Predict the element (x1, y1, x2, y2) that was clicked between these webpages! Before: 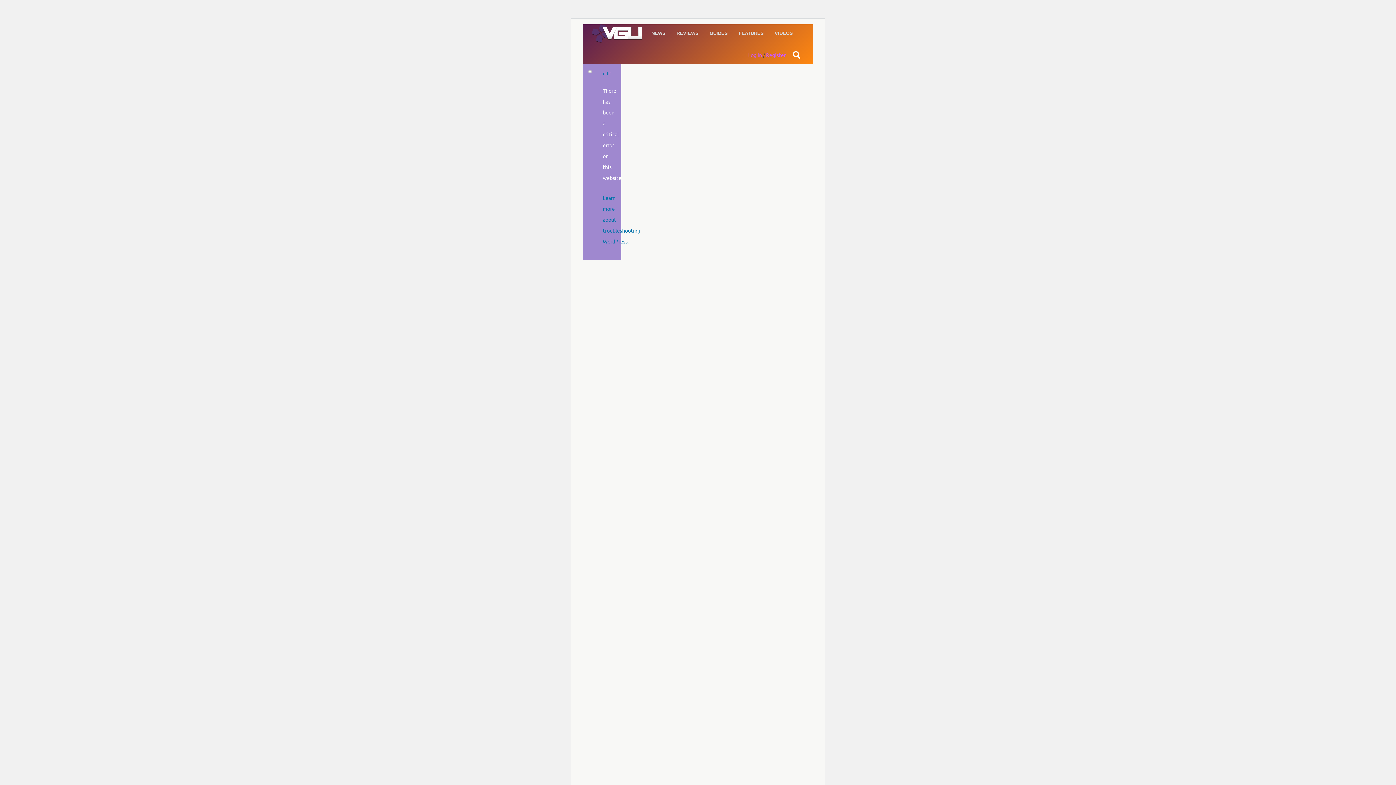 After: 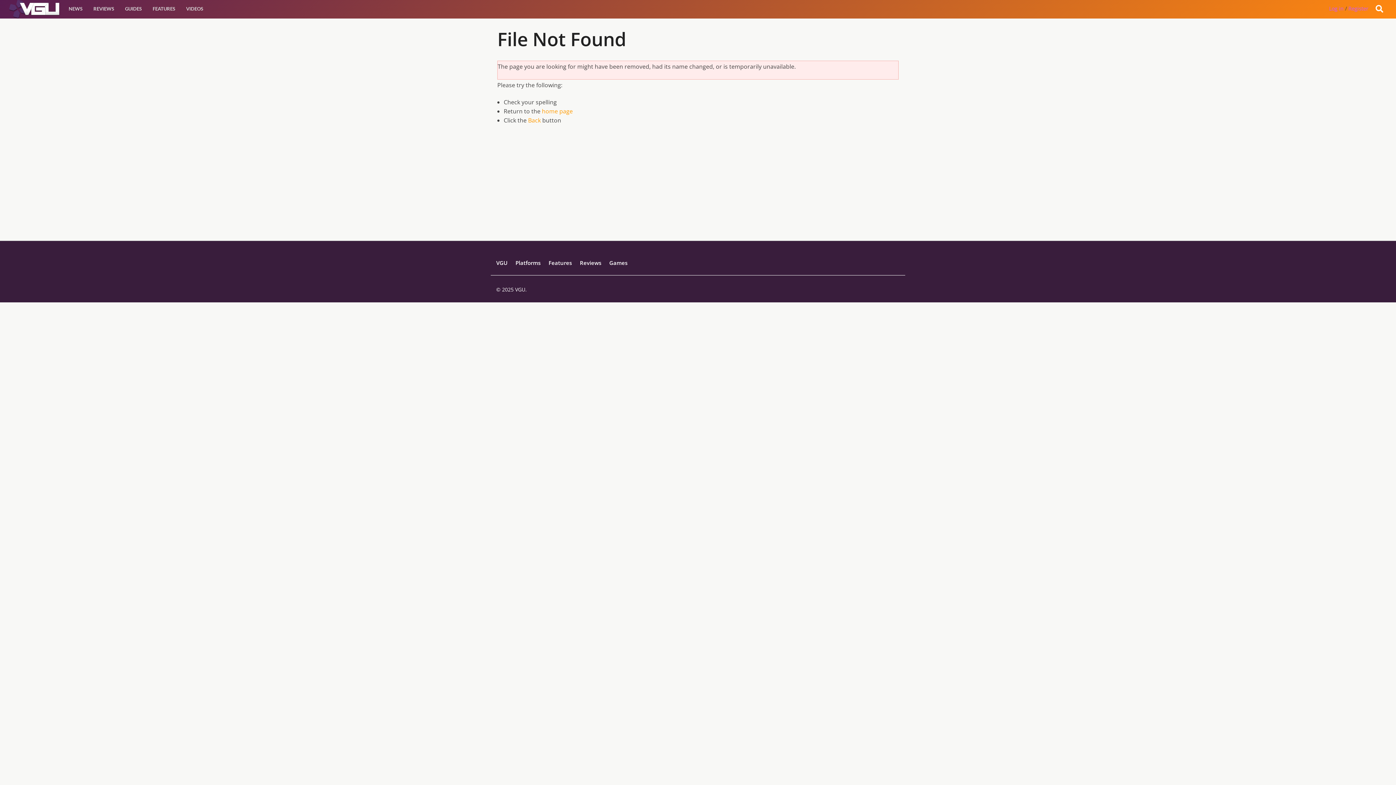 Action: bbox: (602, 70, 611, 76) label: edit